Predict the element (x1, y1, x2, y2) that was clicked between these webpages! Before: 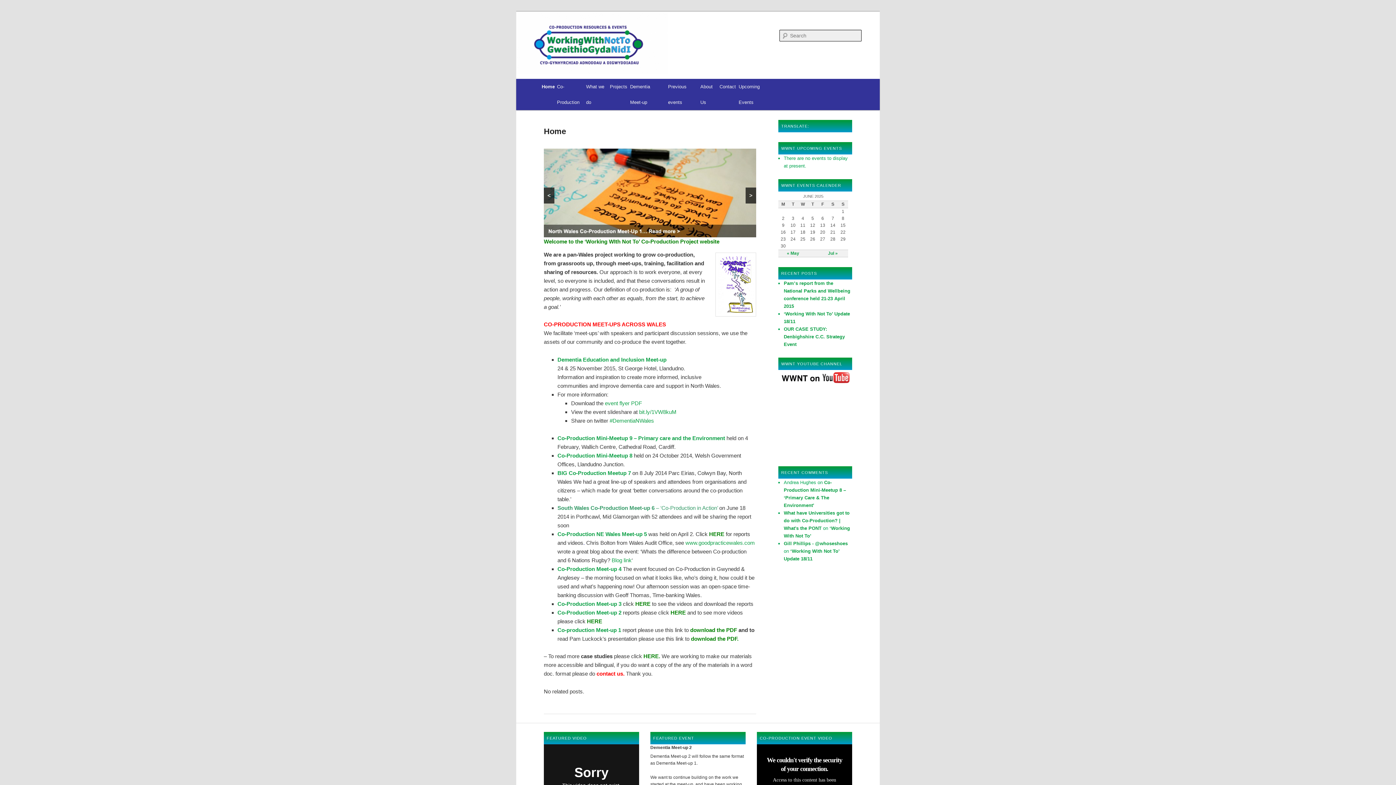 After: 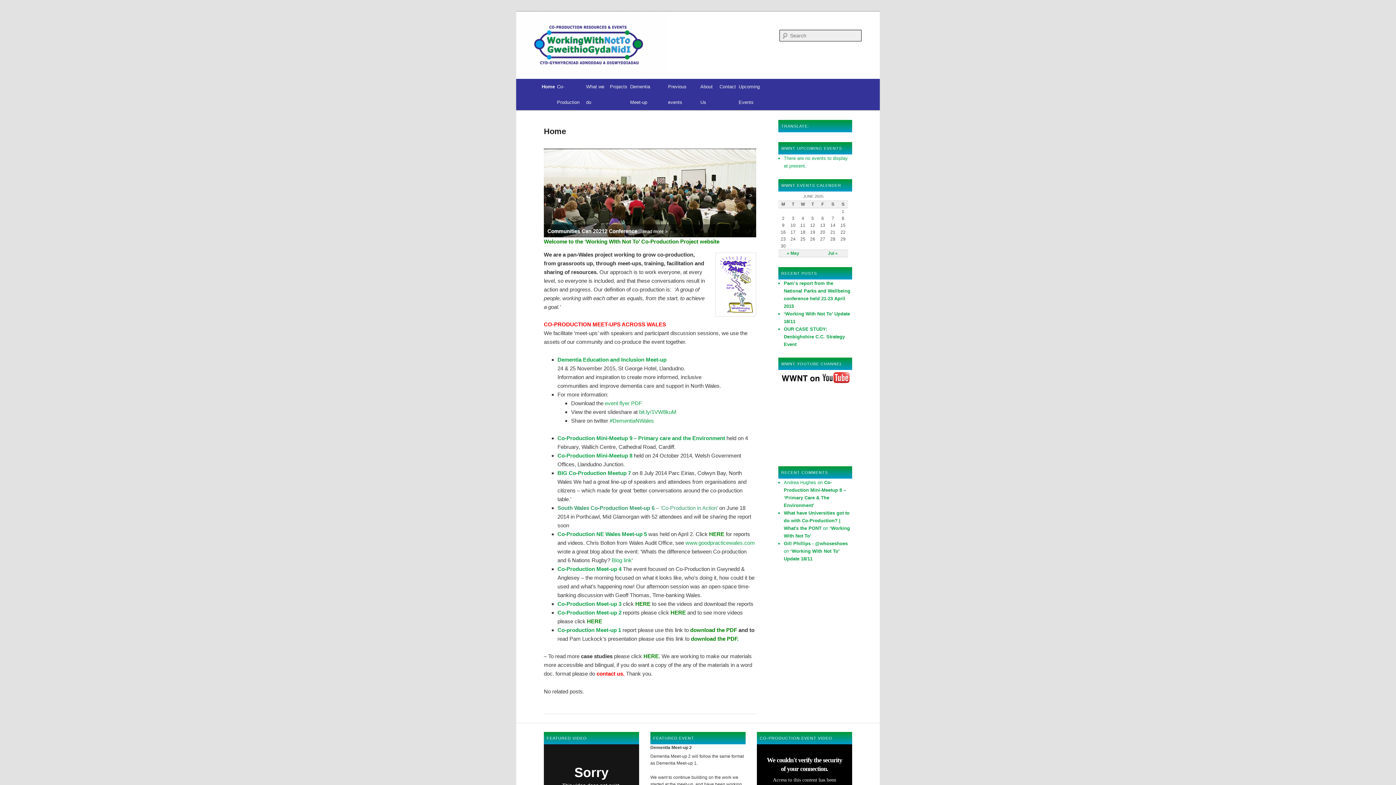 Action: bbox: (516, 11, 880, 78)